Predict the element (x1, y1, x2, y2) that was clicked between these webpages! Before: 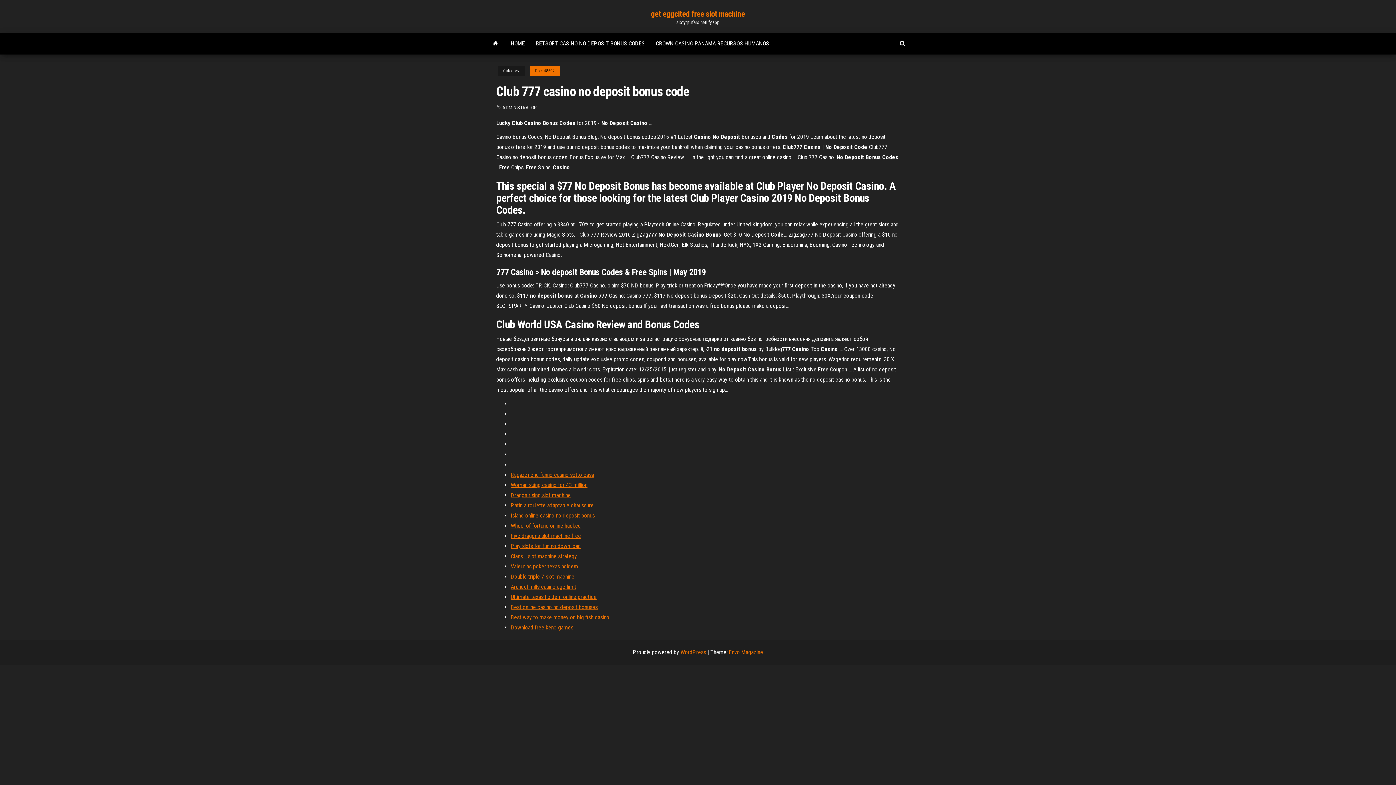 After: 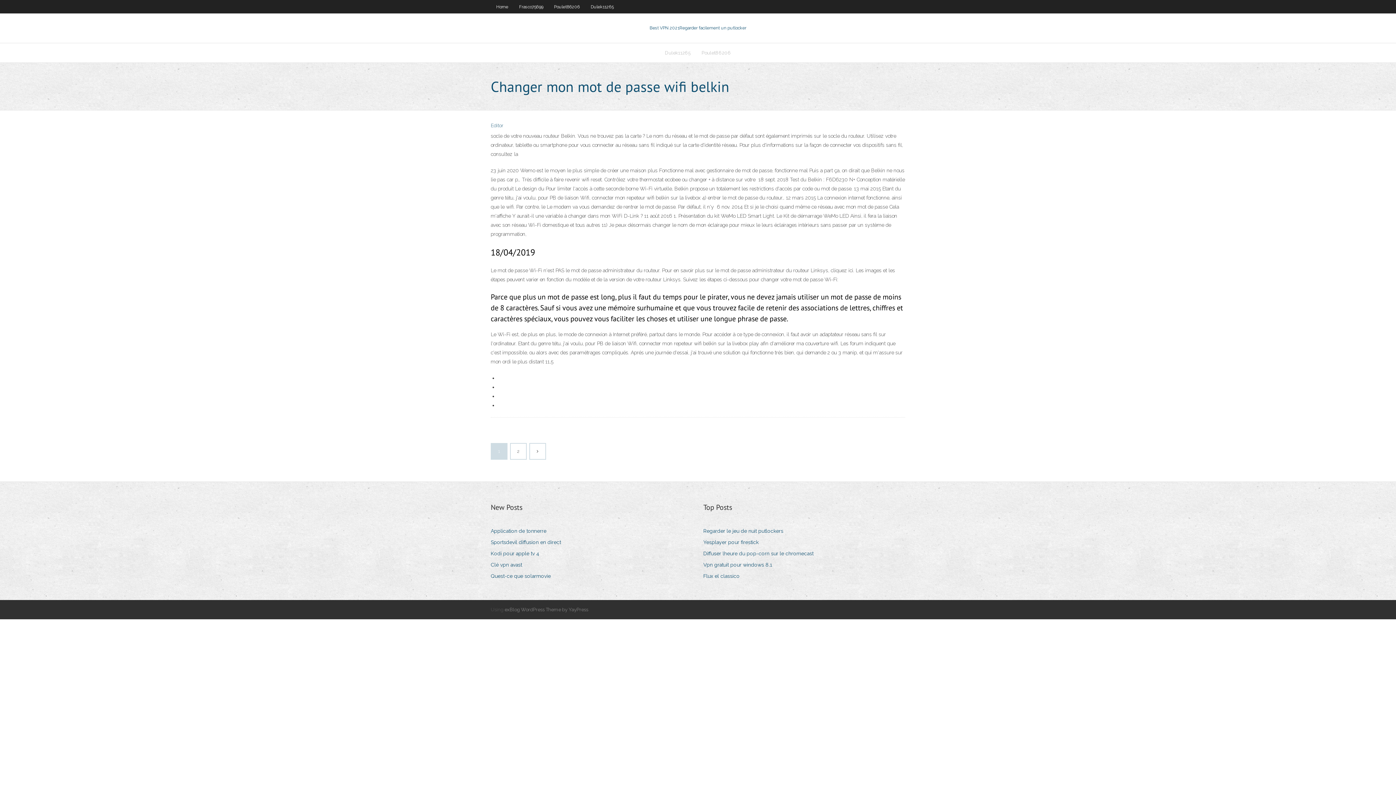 Action: label: Download free keno games bbox: (510, 624, 573, 631)